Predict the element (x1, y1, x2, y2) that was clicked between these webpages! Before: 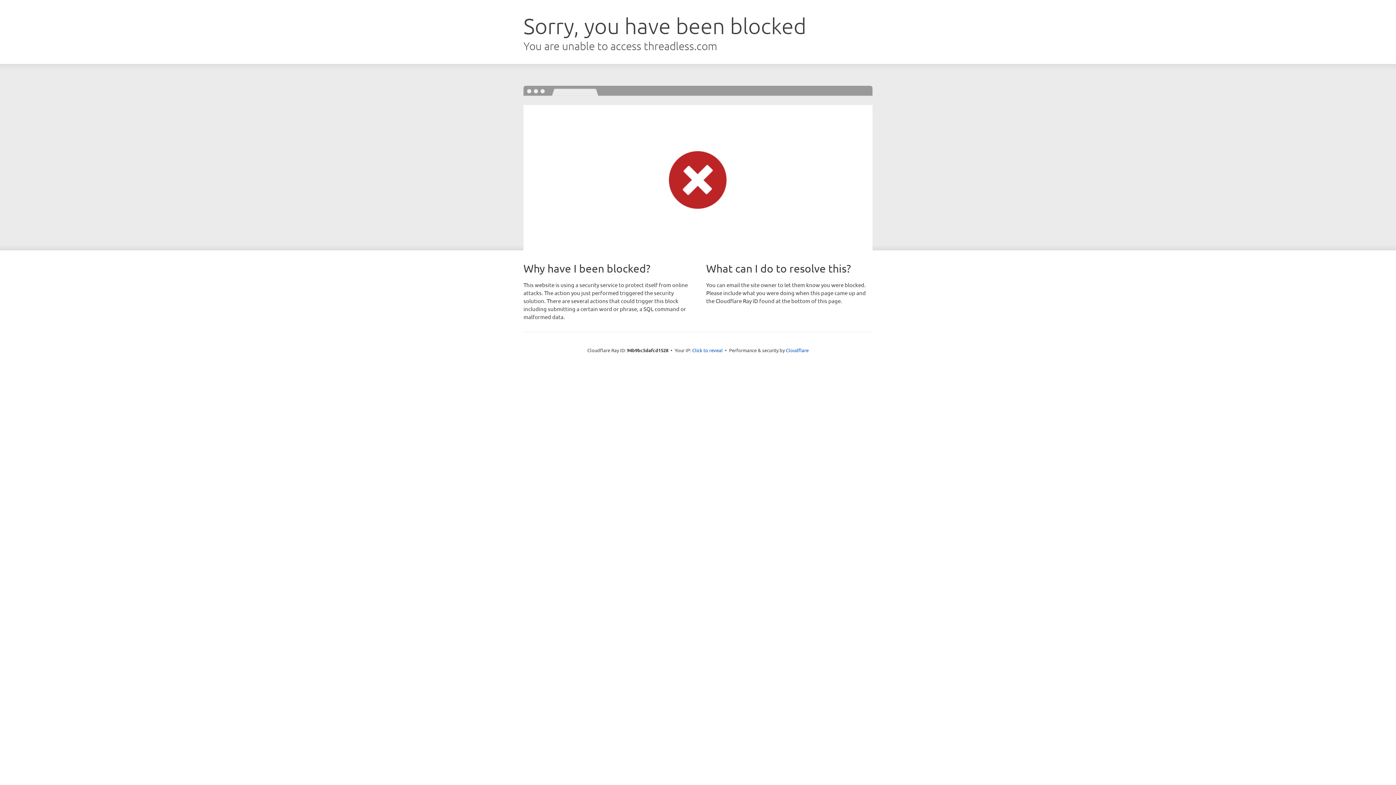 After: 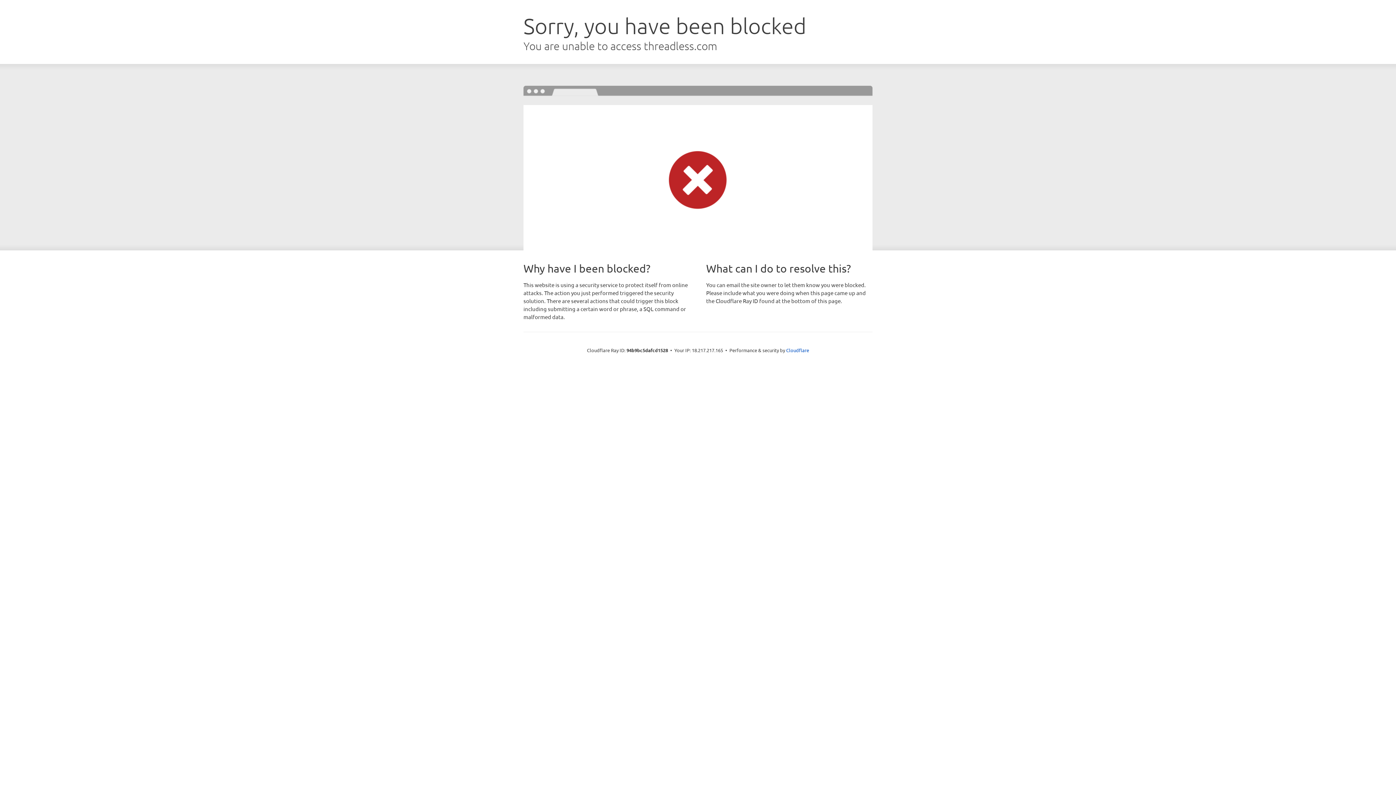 Action: bbox: (692, 346, 722, 353) label: Click to reveal